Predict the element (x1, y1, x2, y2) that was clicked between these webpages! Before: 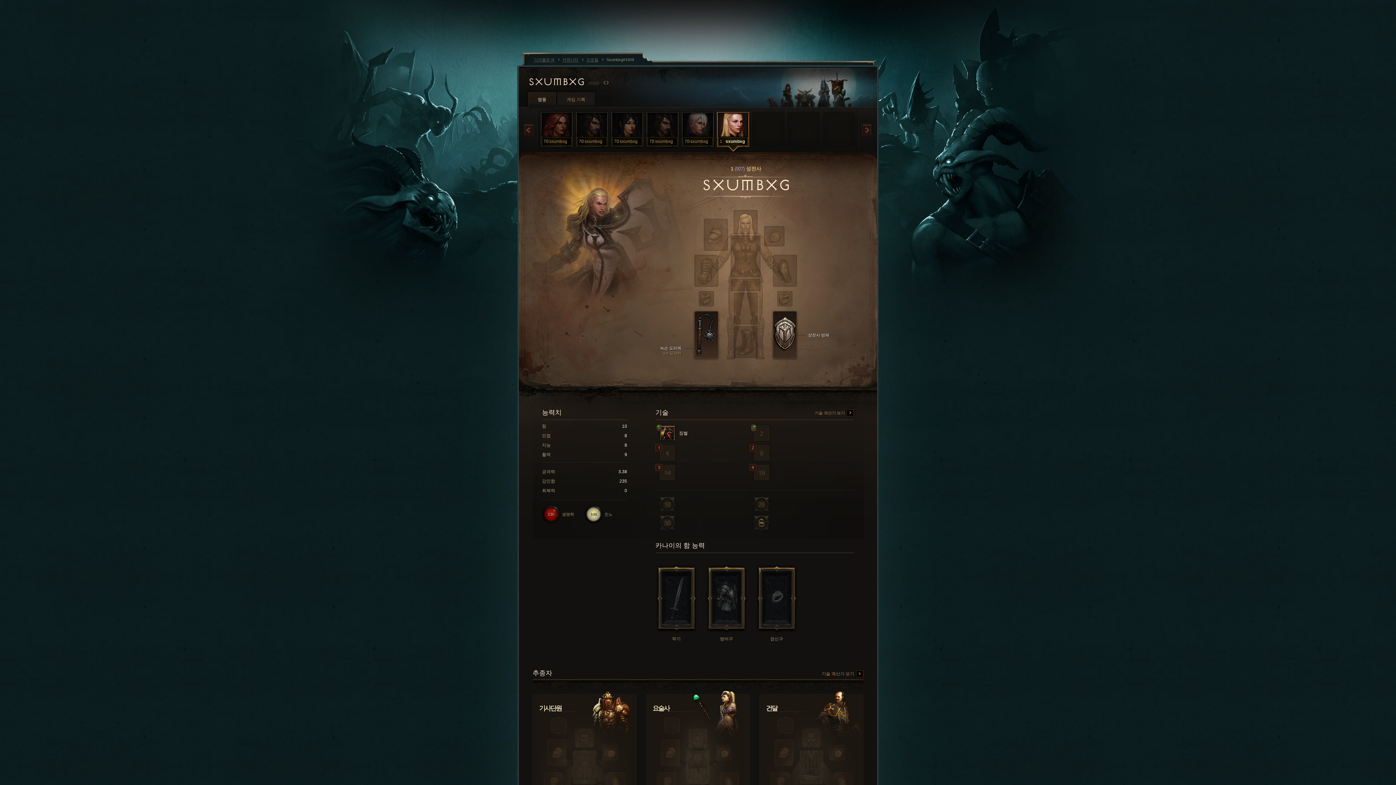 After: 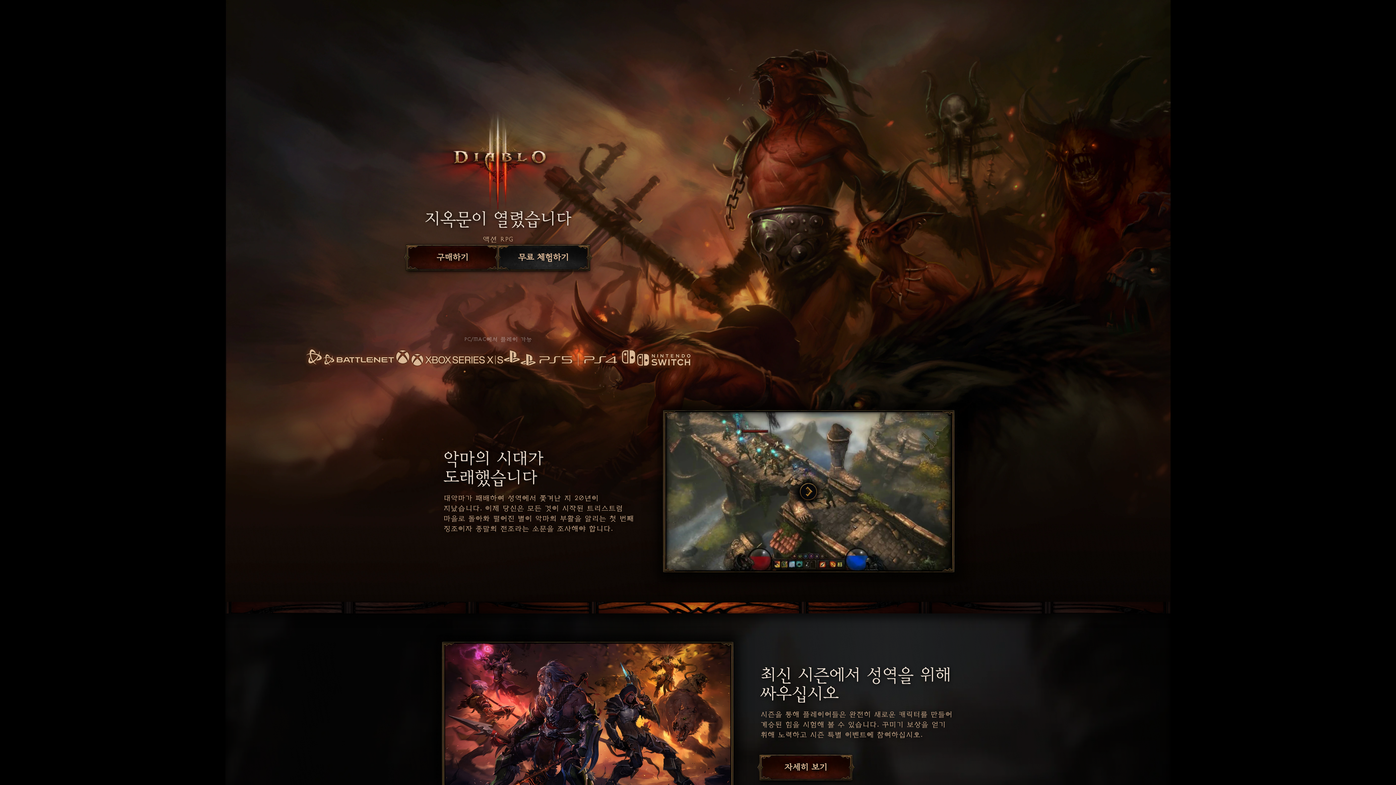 Action: bbox: (730, 166, 761, 171) label: 1(927) 성전사